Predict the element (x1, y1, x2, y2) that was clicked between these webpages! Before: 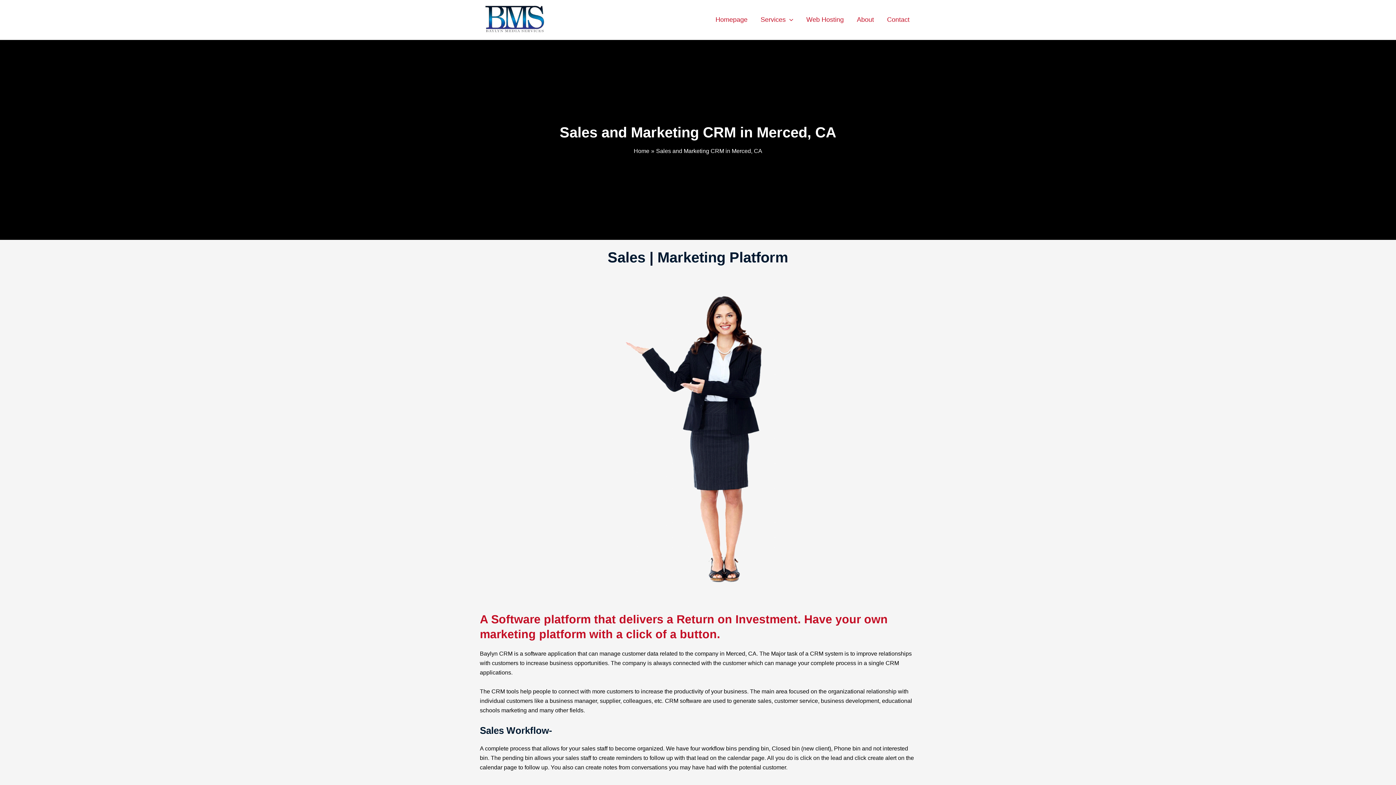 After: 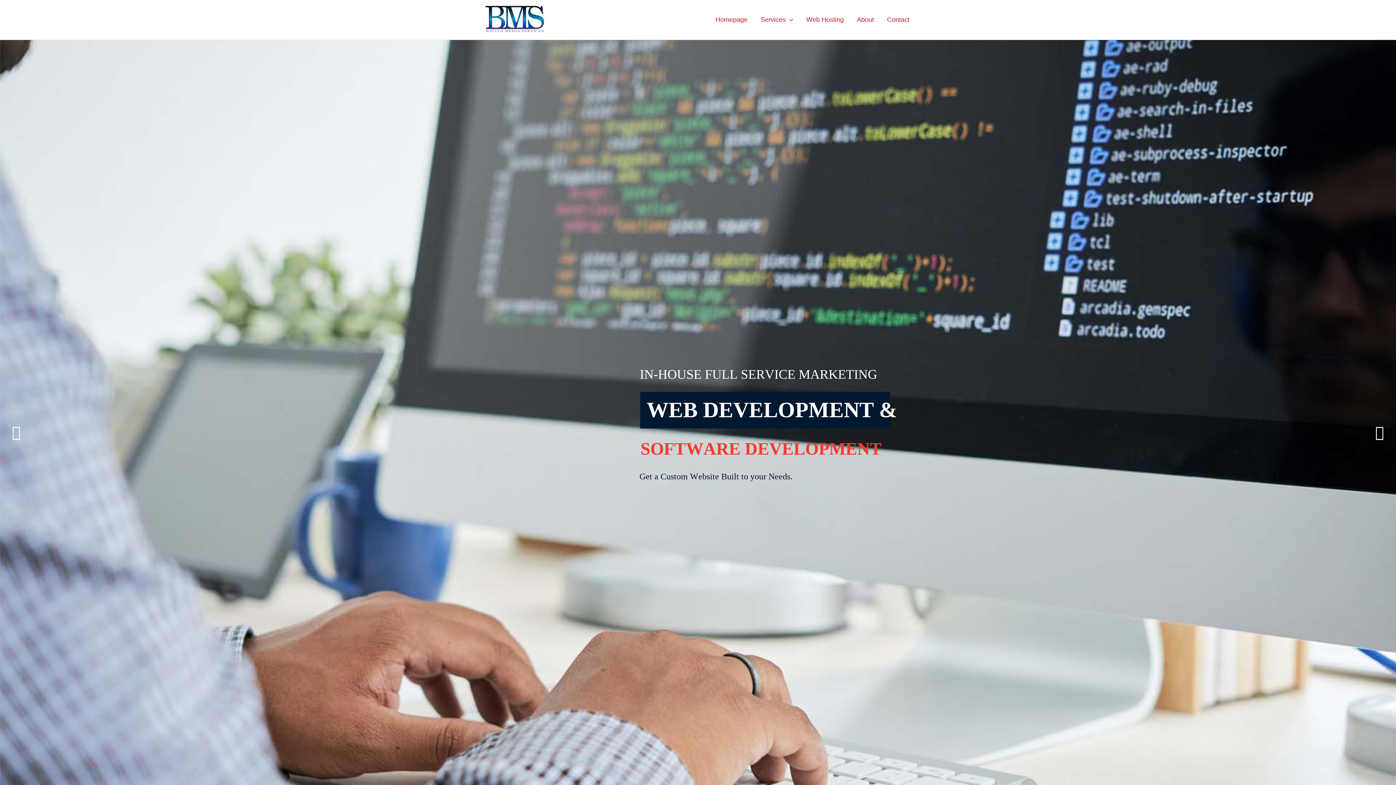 Action: label: Homepage bbox: (709, 7, 754, 32)